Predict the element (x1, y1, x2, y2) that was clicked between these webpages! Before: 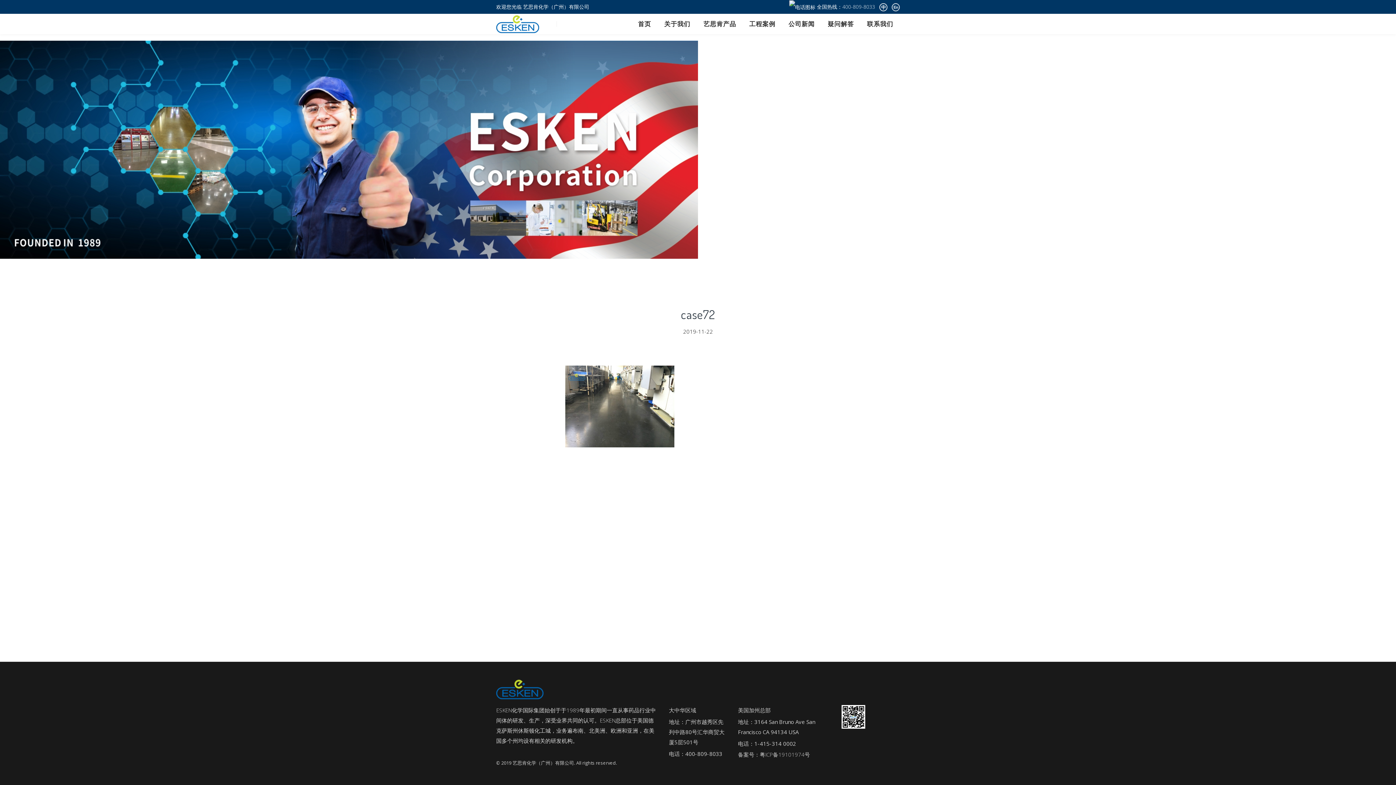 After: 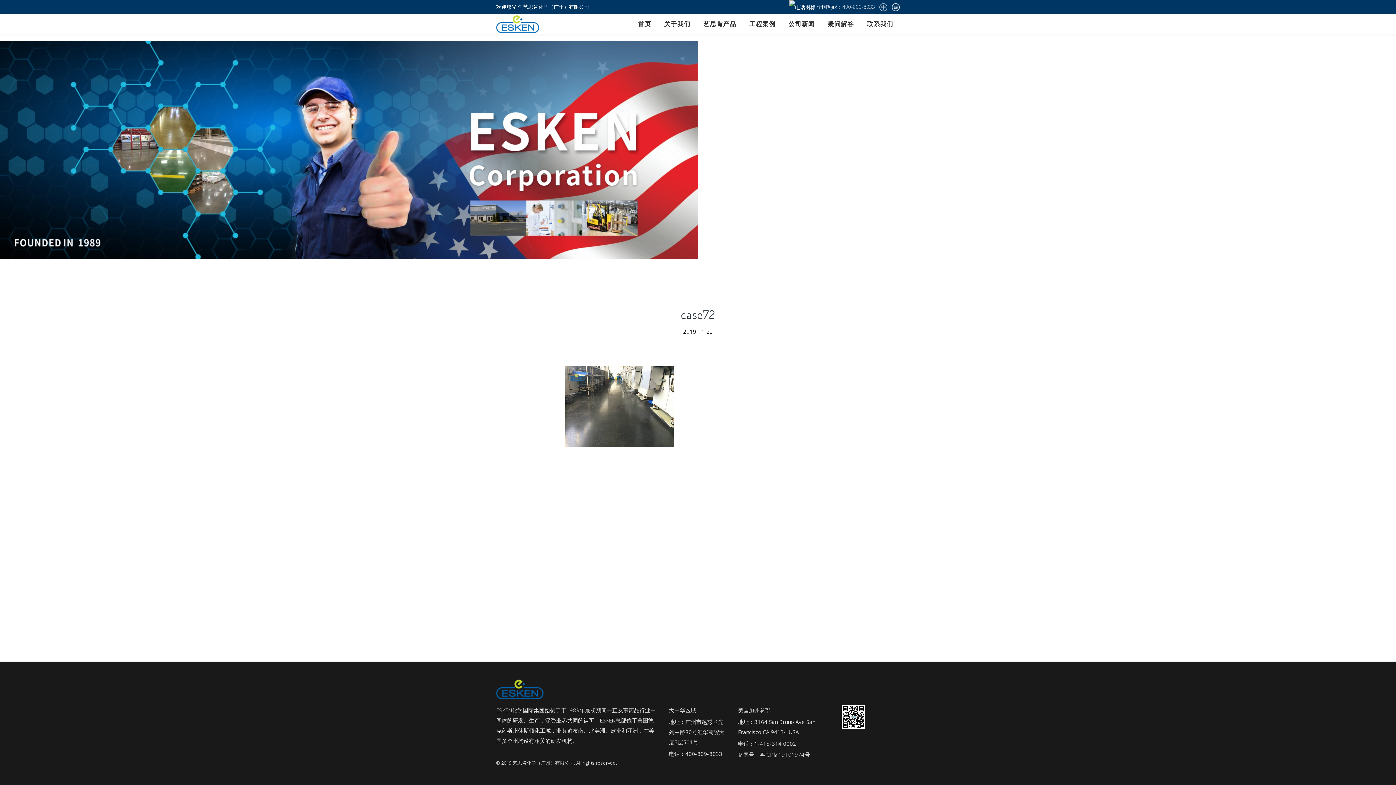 Action: bbox: (879, 3, 887, 10)